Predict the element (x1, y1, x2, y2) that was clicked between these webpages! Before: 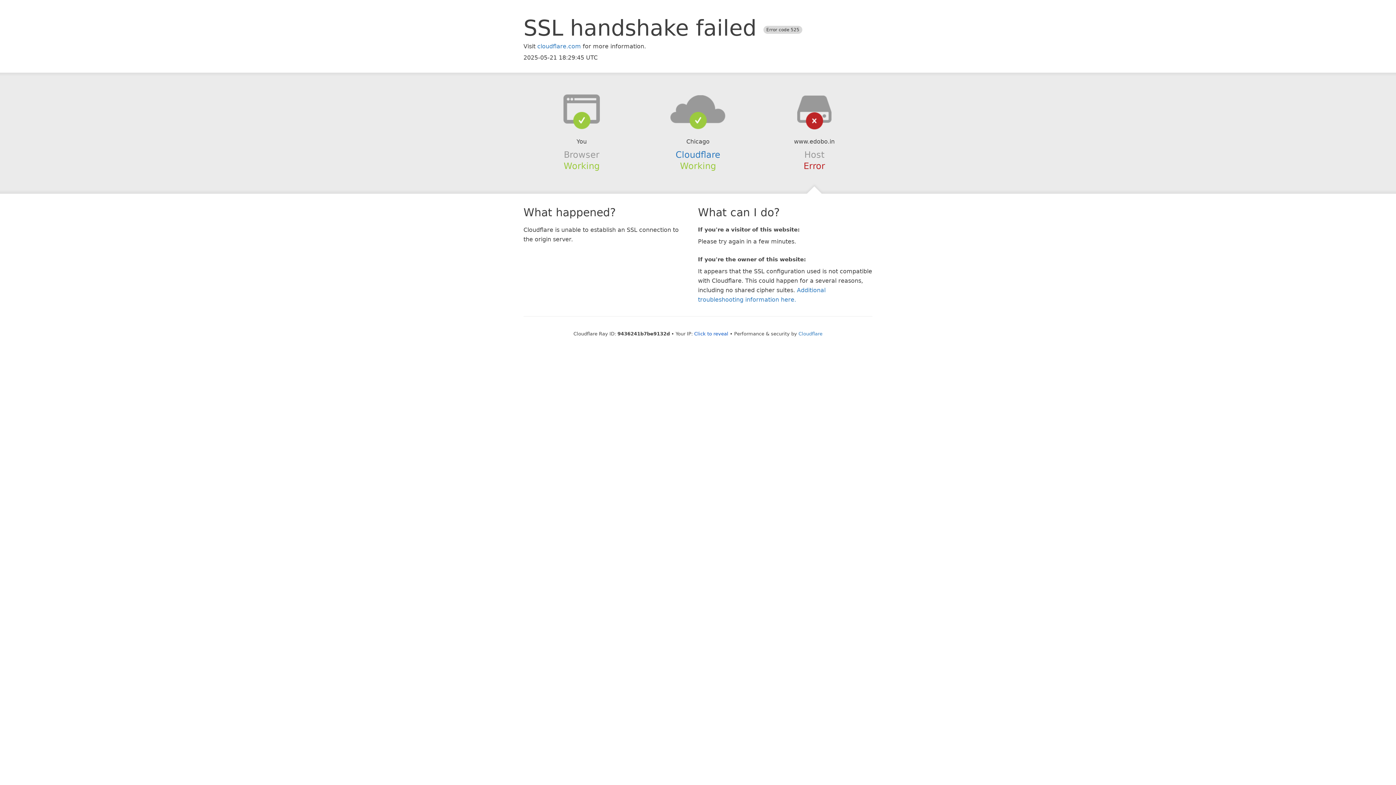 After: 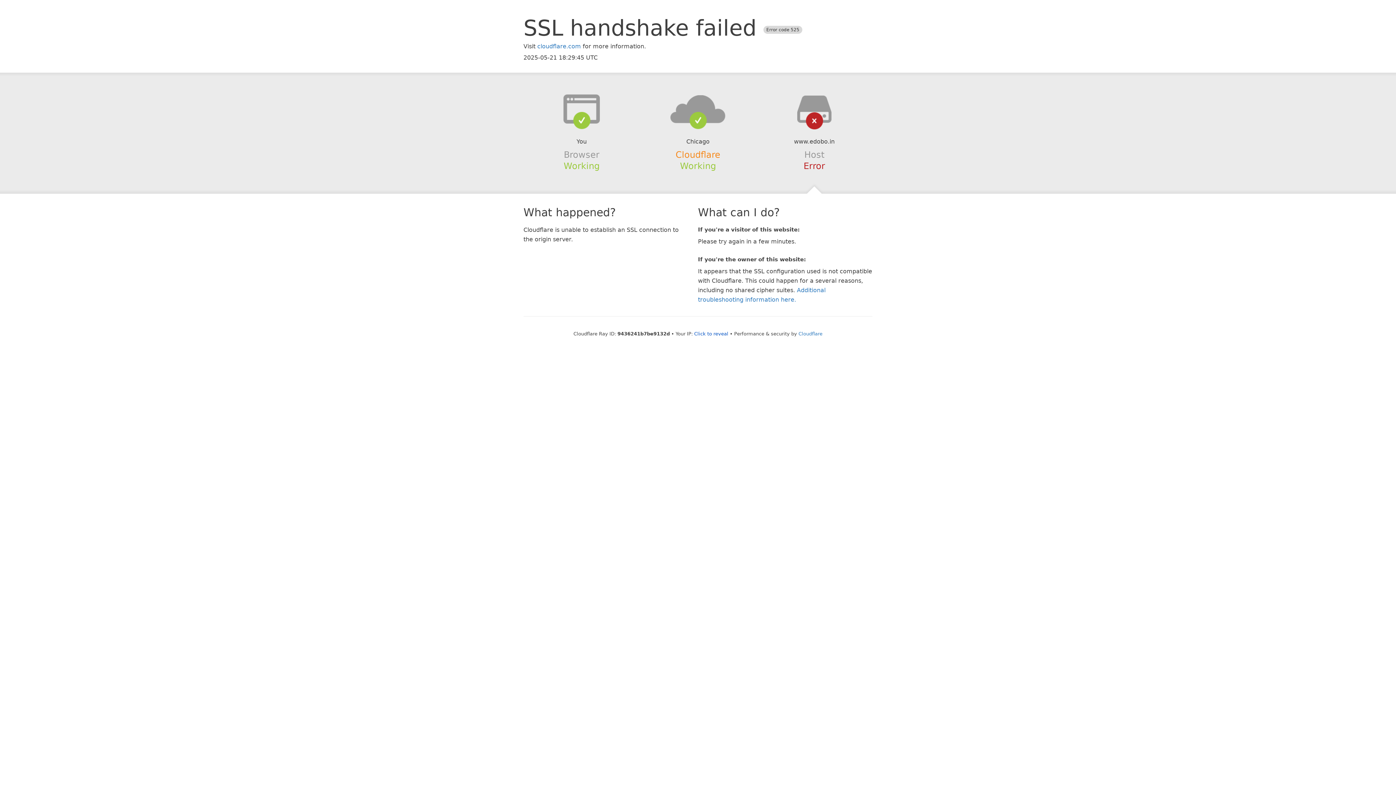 Action: bbox: (675, 149, 720, 159) label: Cloudflare